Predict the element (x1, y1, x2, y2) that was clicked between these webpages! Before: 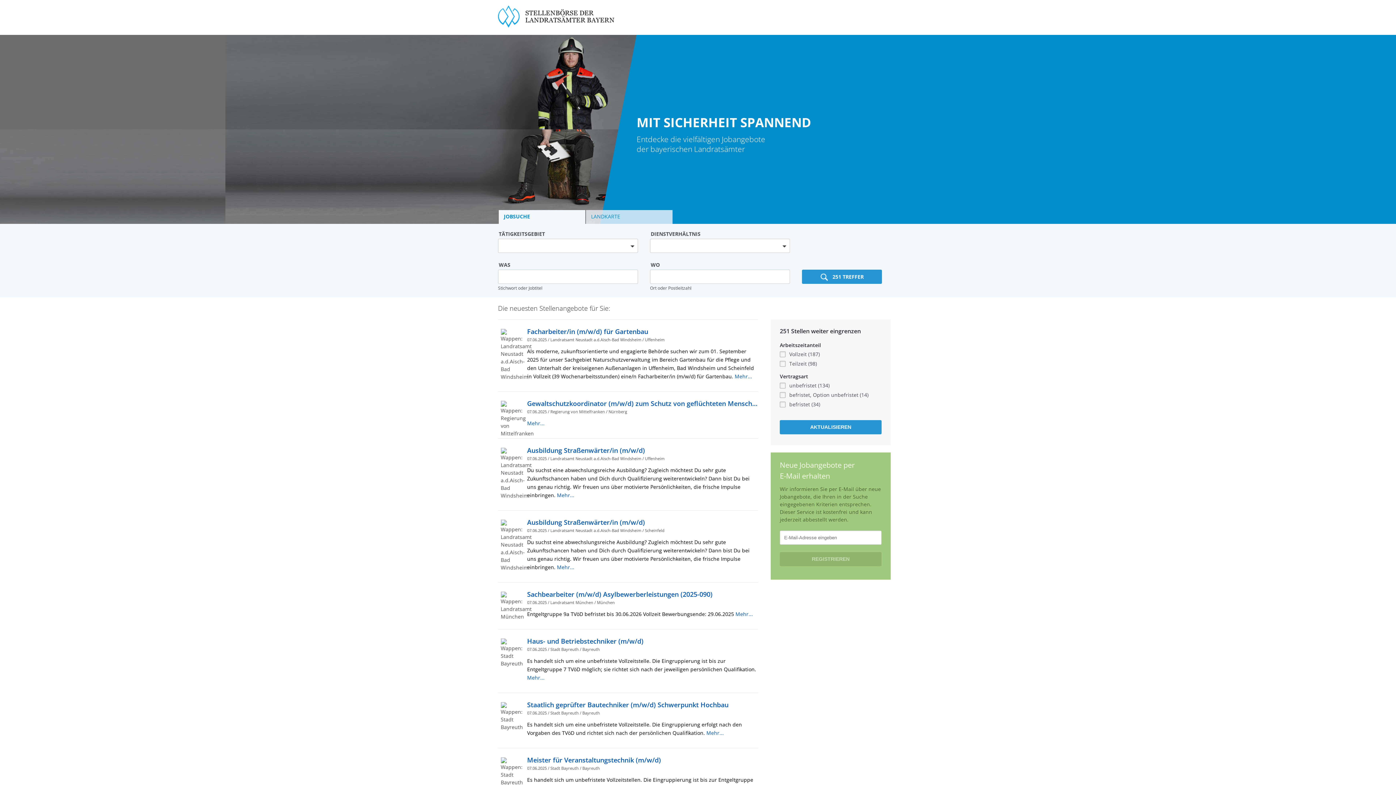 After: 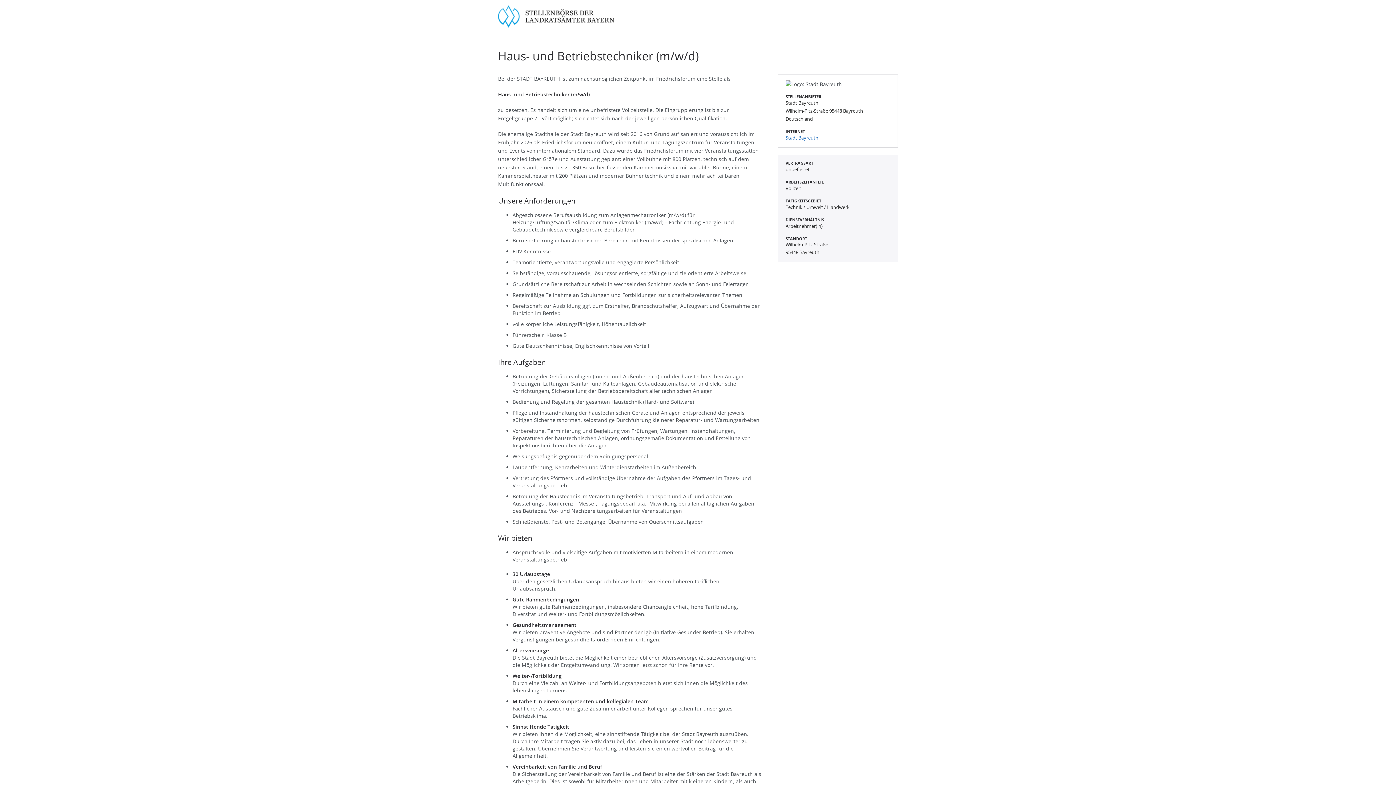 Action: label: Haus- und Betriebstechniker (m/w/d) bbox: (527, 637, 758, 645)